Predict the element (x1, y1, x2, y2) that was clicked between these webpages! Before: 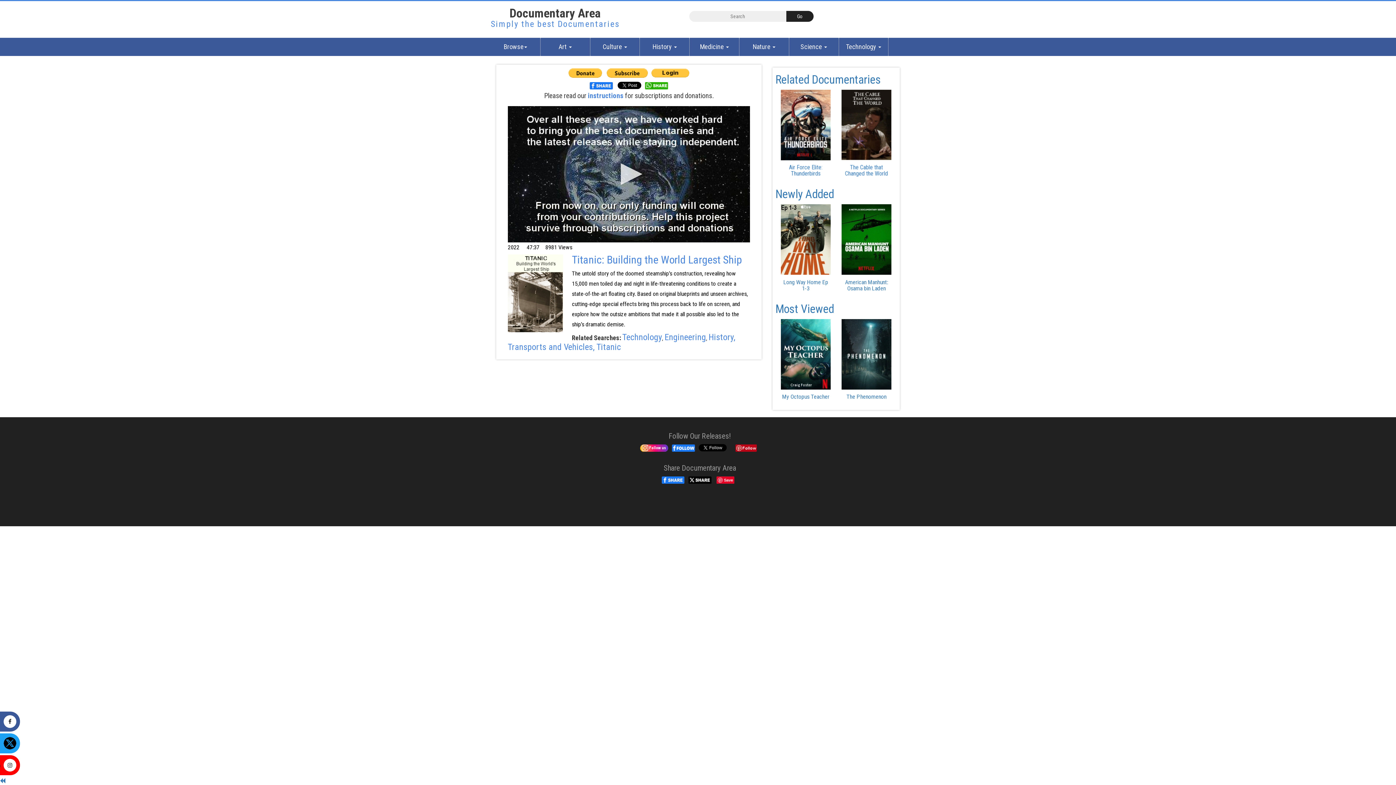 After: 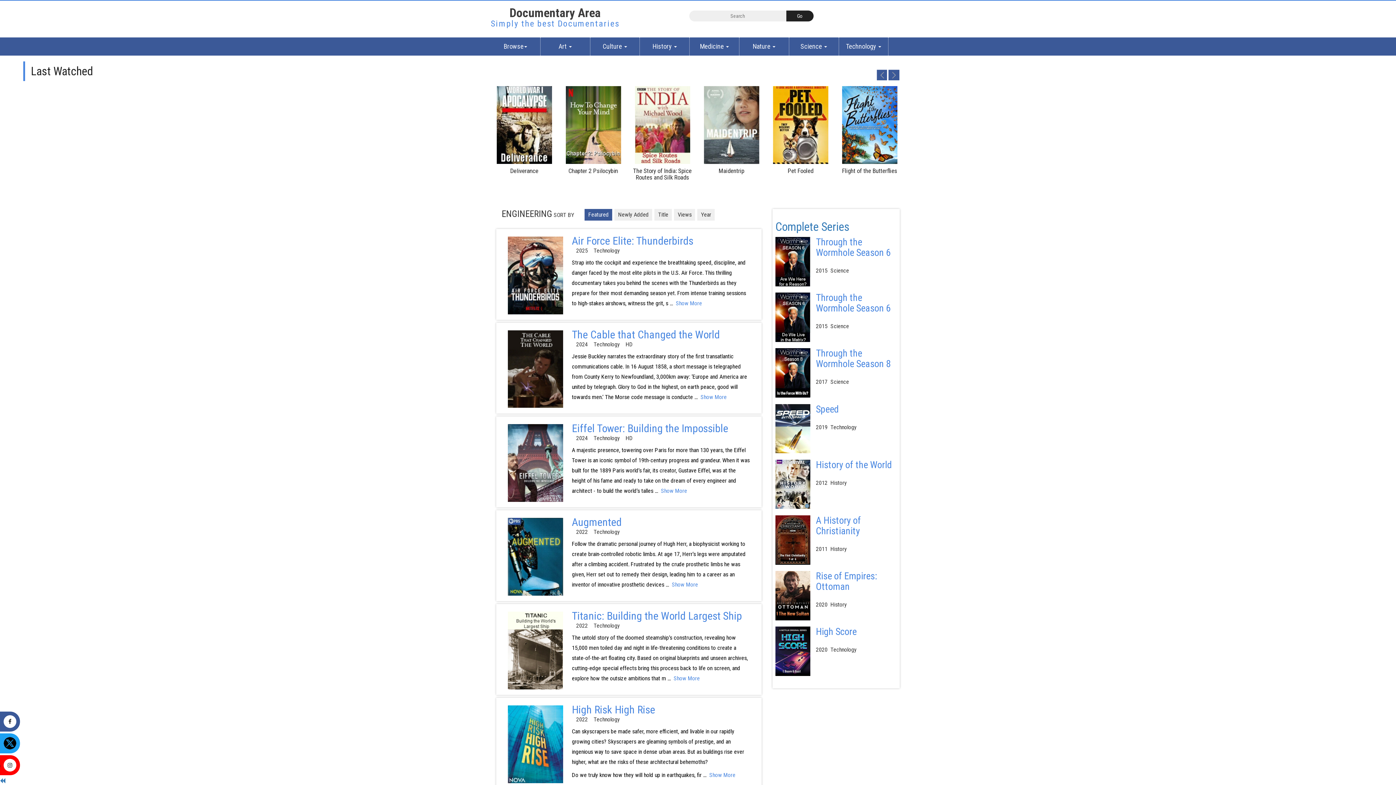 Action: bbox: (664, 334, 706, 341) label: Engineering